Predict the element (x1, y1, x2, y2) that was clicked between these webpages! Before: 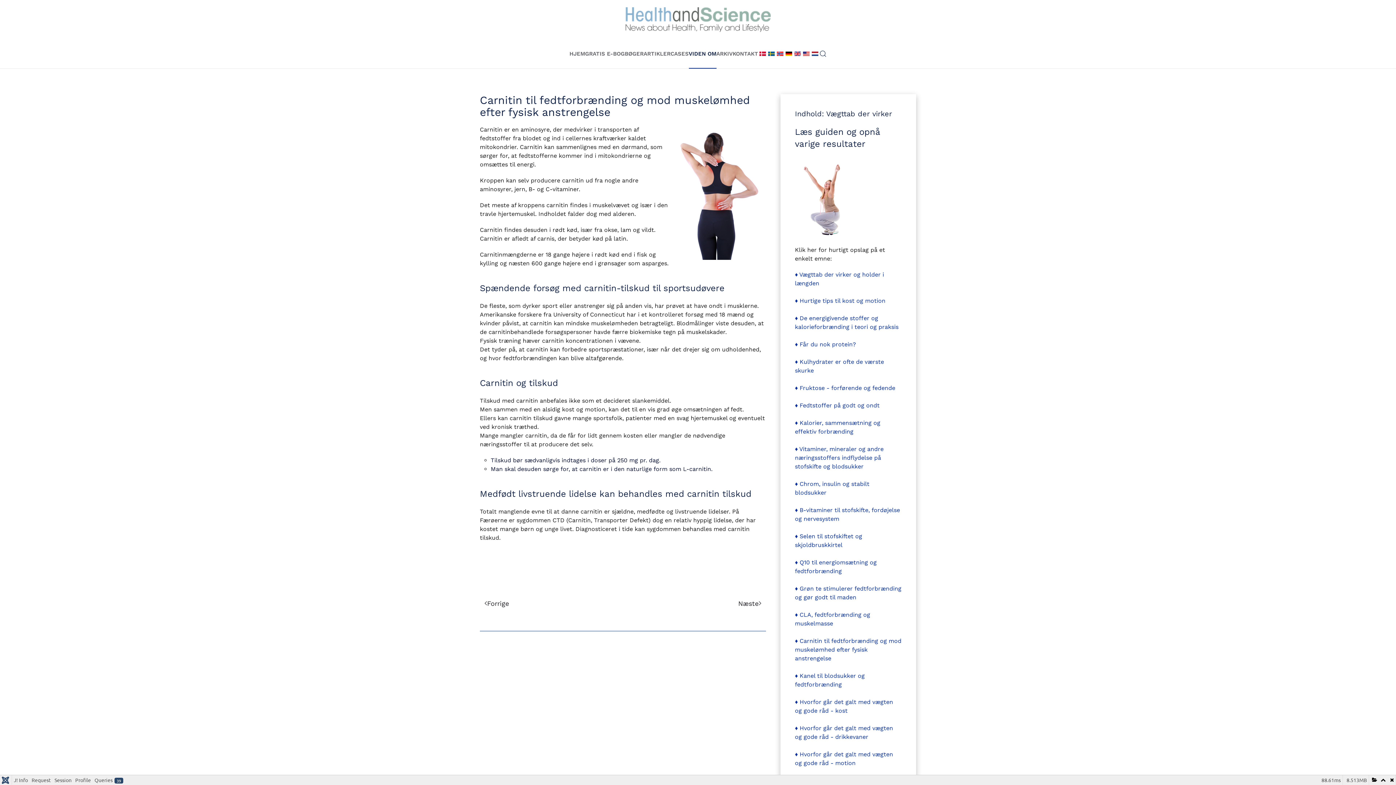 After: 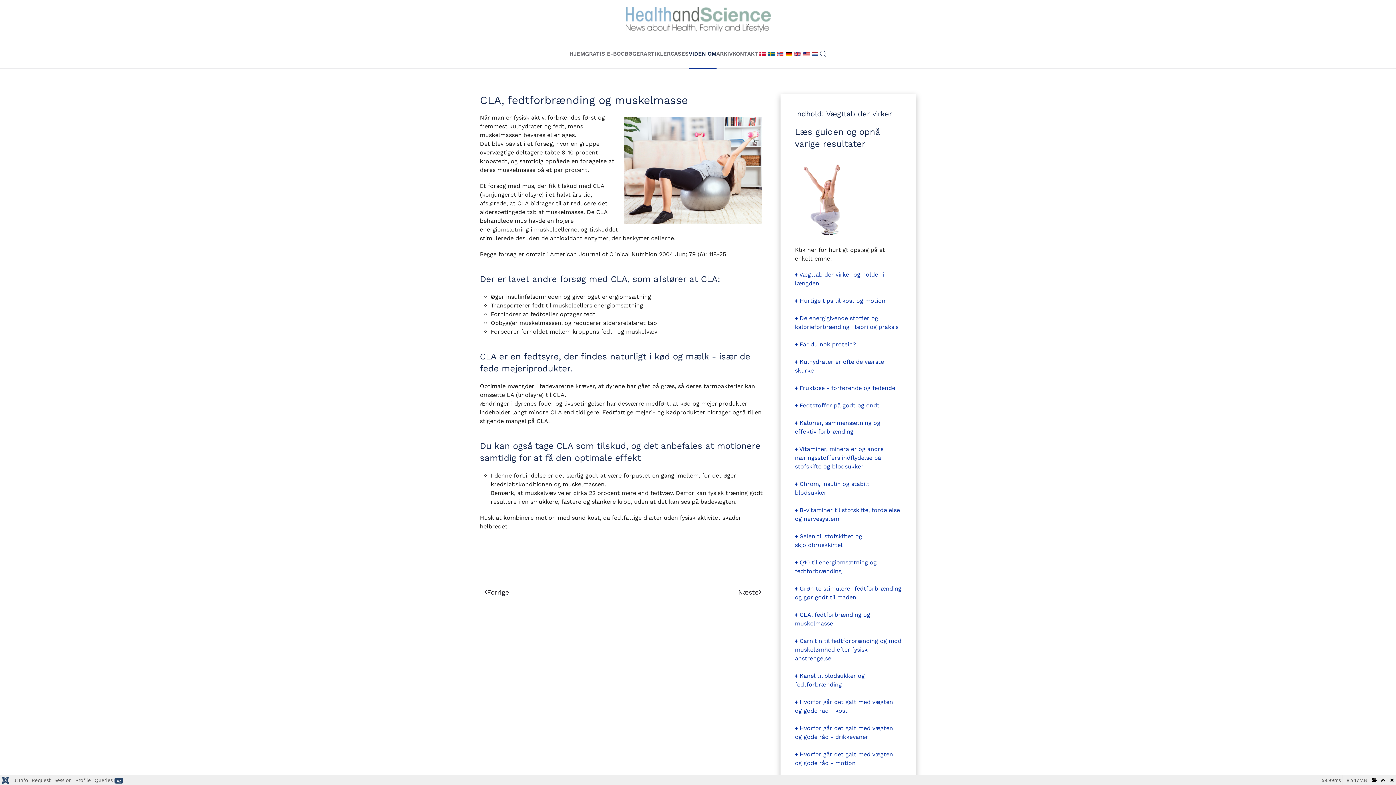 Action: bbox: (733, 597, 766, 609) label: Next page